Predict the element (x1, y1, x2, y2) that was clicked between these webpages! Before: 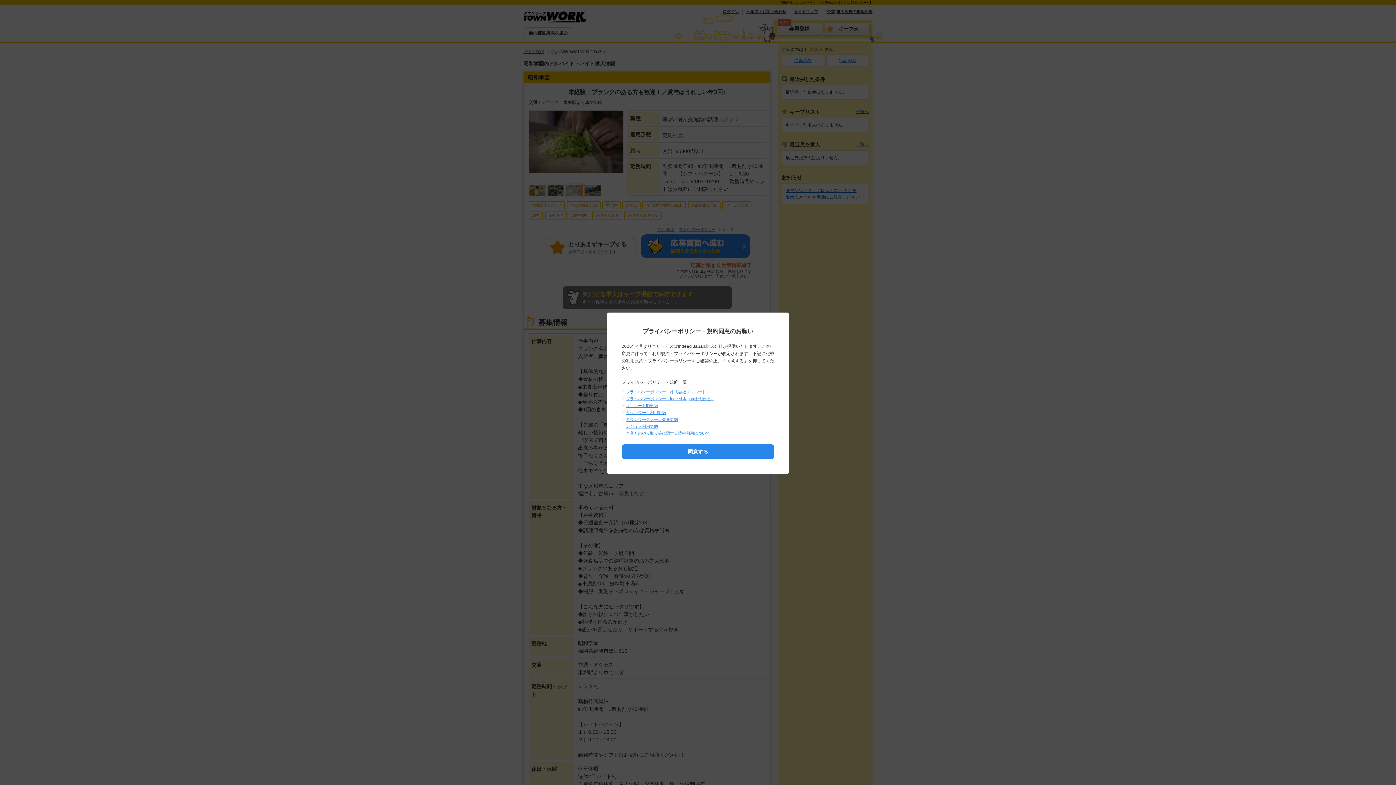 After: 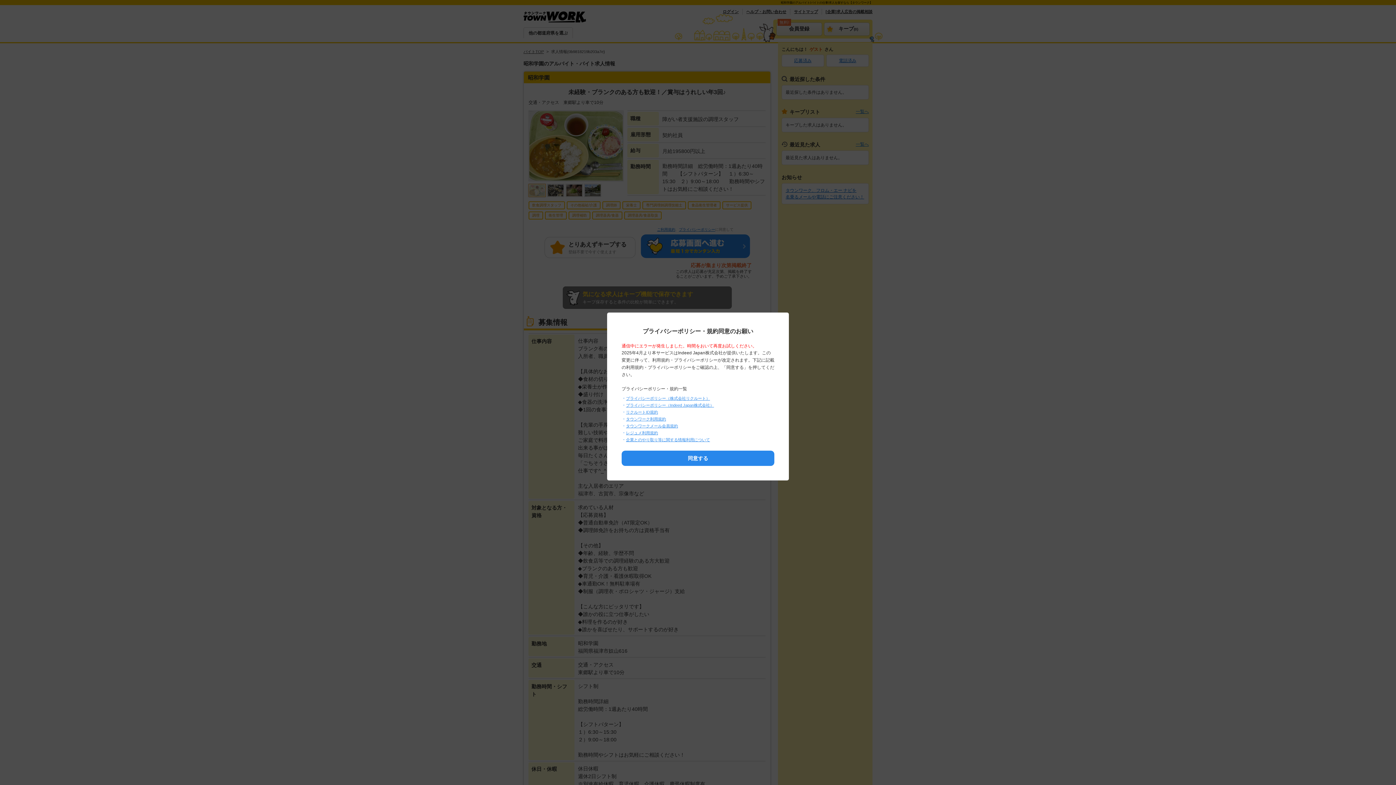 Action: bbox: (621, 444, 774, 459) label: 同意する